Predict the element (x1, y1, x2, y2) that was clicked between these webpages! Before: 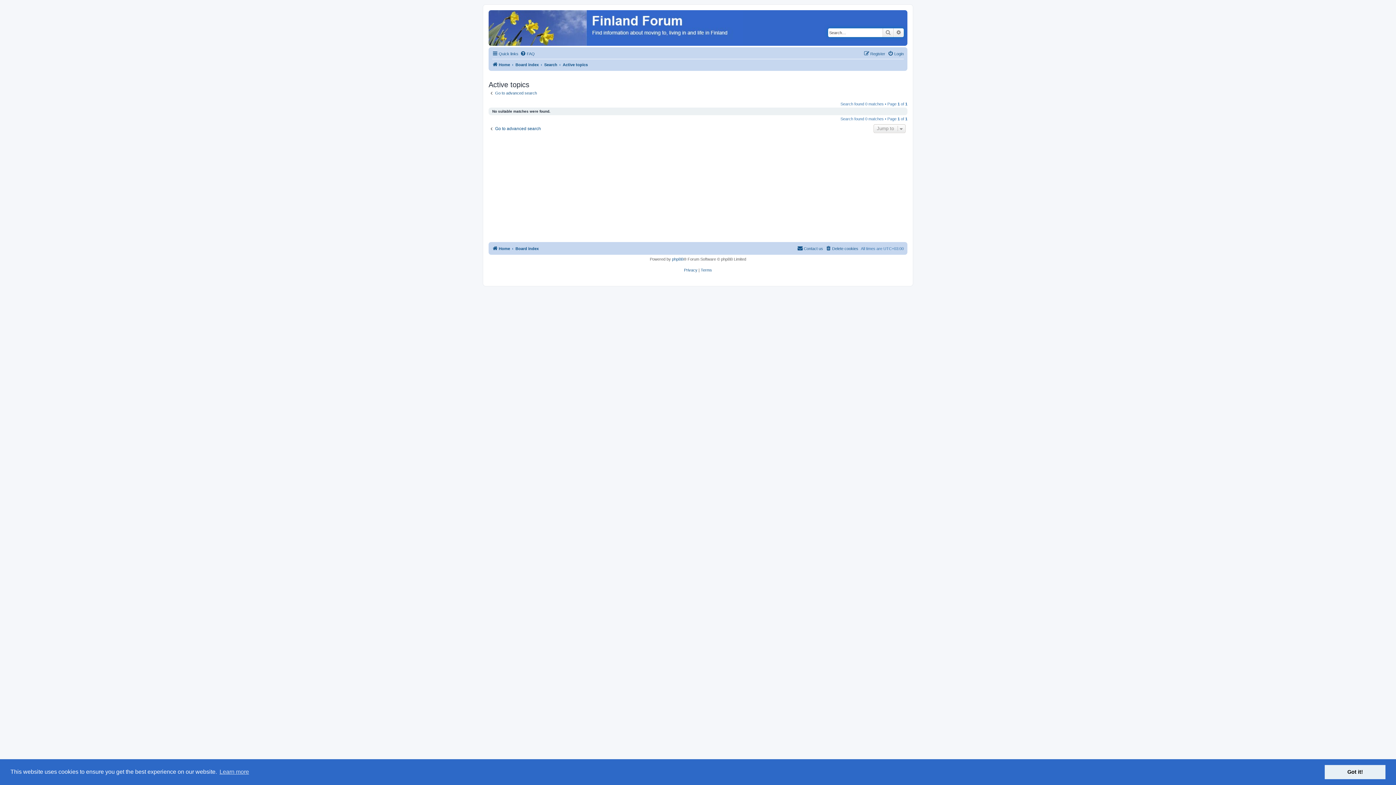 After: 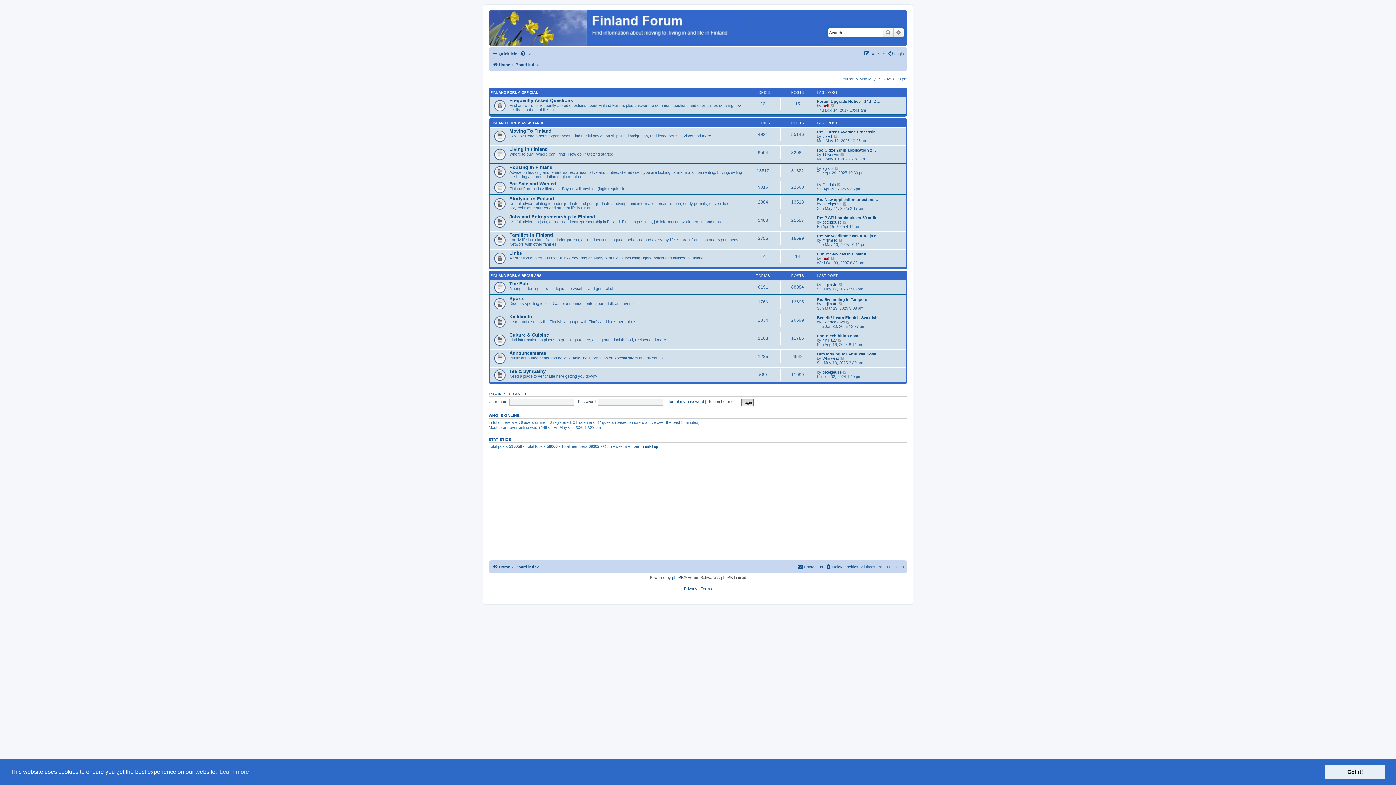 Action: bbox: (492, 246, 510, 250) label: Home